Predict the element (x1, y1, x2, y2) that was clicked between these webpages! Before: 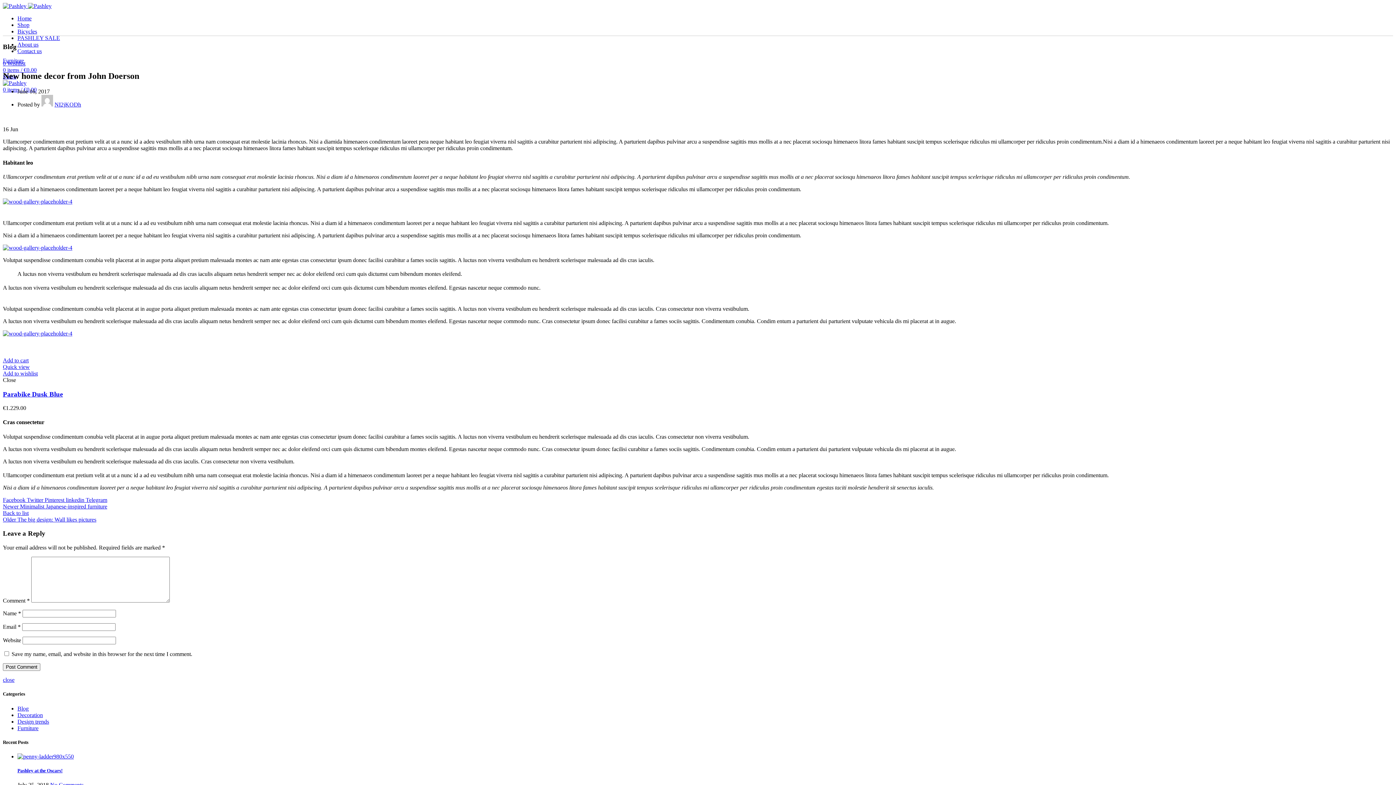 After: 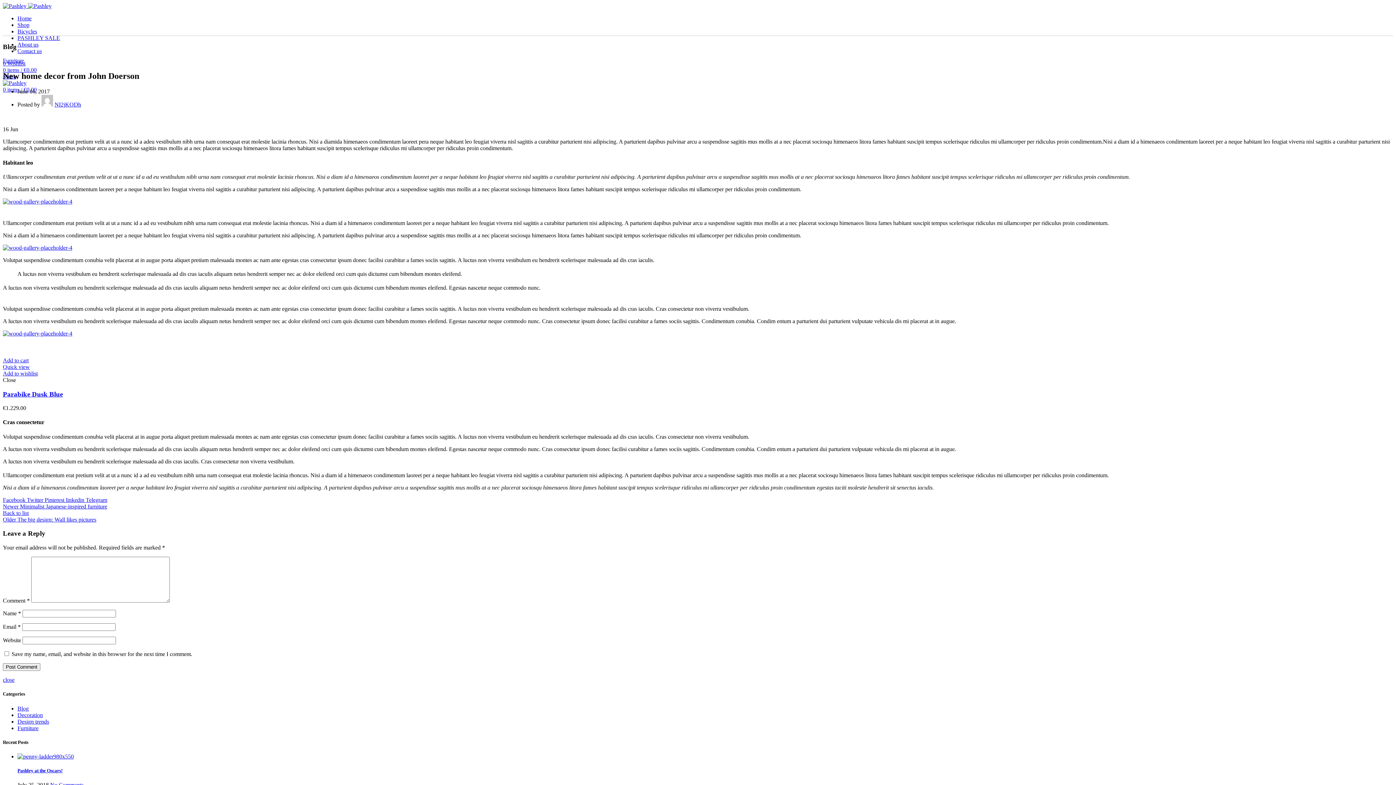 Action: label: Facebook  bbox: (2, 497, 26, 503)